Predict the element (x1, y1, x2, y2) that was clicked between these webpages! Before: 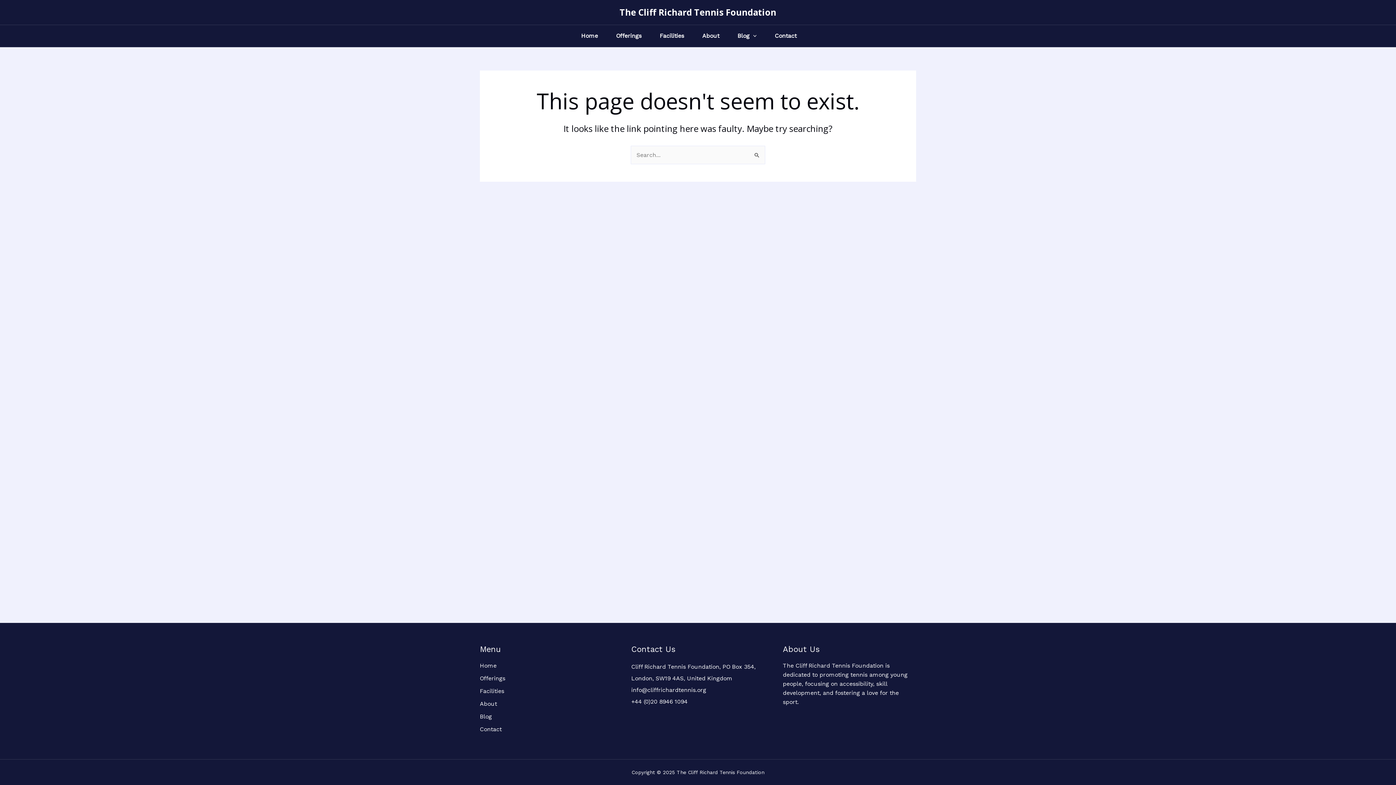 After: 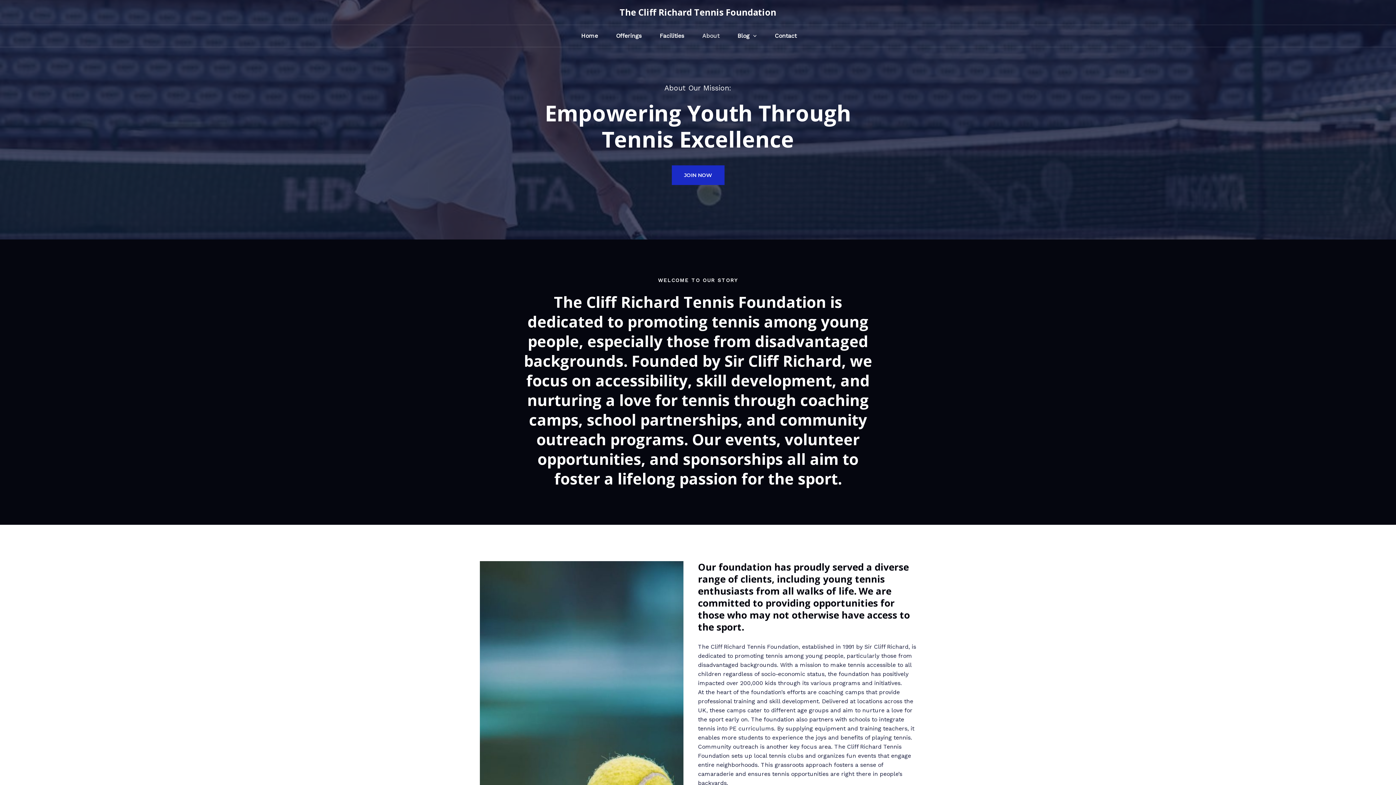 Action: label: About bbox: (480, 699, 497, 712)